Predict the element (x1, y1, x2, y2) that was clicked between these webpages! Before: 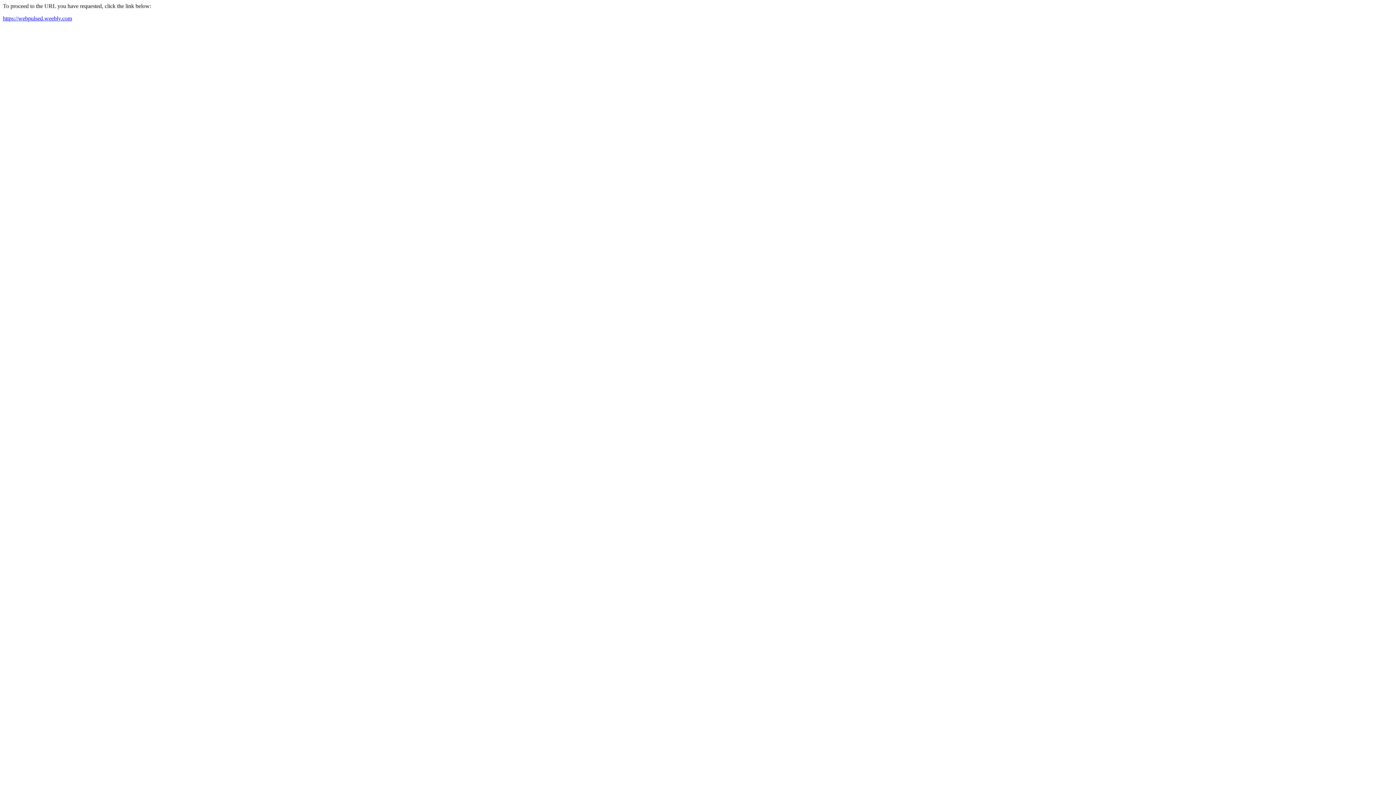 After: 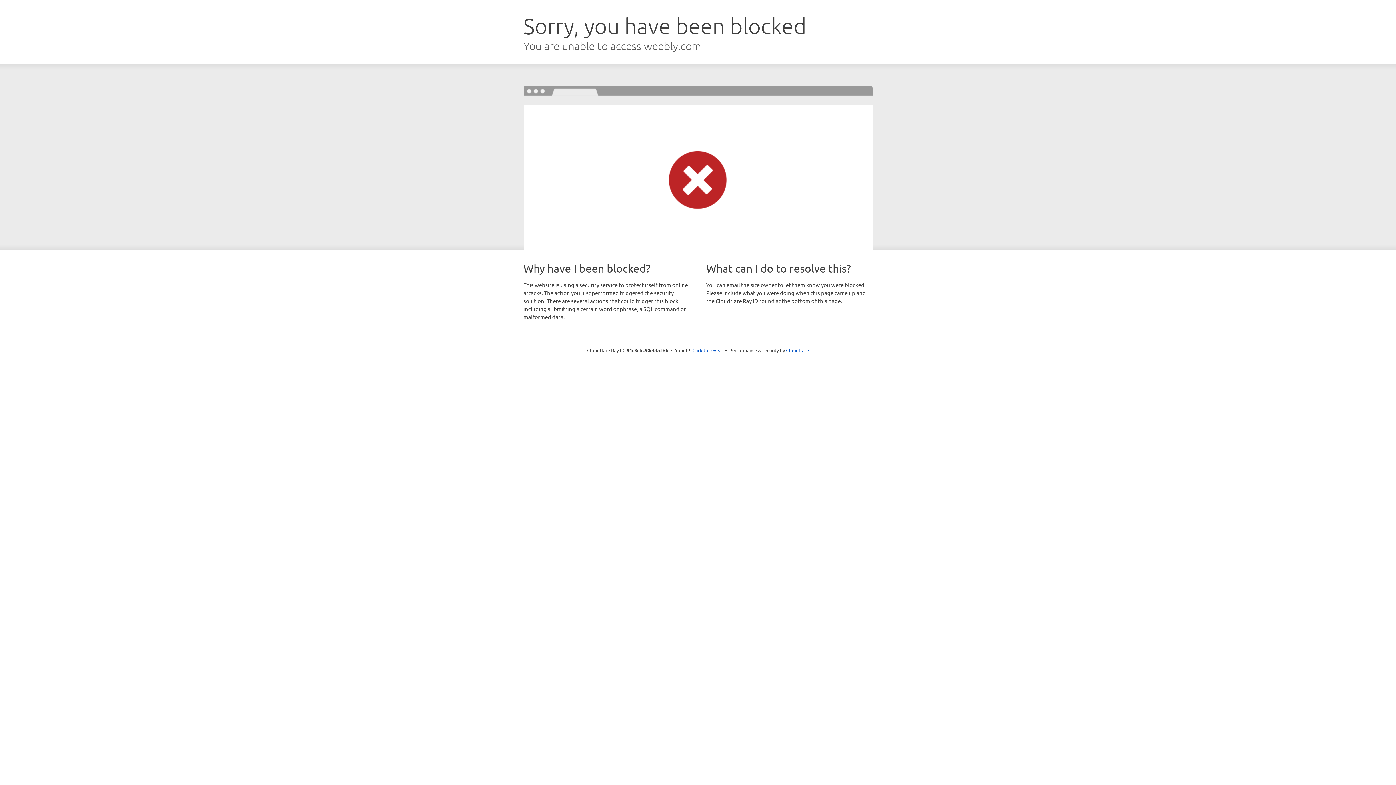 Action: bbox: (2, 15, 72, 21) label: https://webpulsed.weebly.com